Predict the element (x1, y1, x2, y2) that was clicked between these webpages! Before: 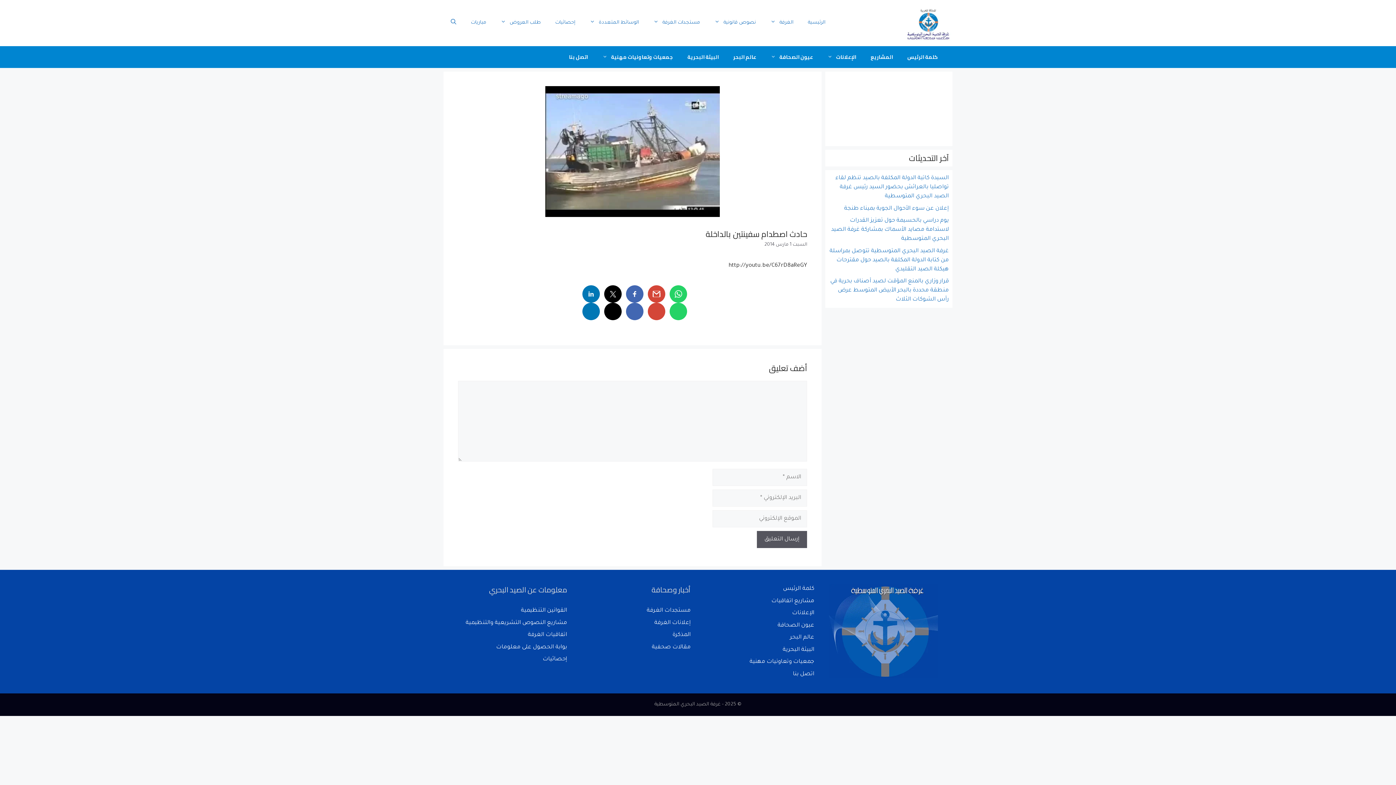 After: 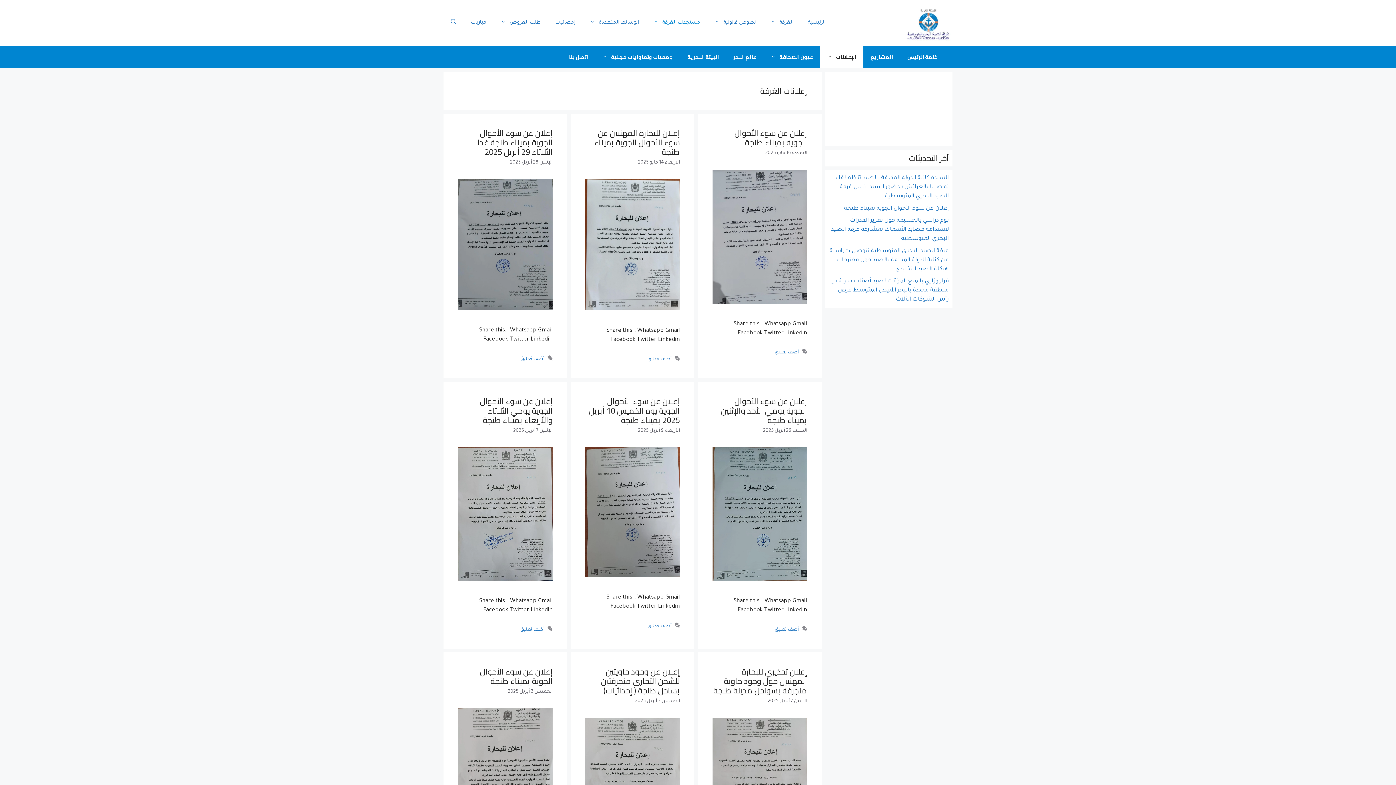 Action: label: الإعلانات bbox: (792, 610, 814, 616)